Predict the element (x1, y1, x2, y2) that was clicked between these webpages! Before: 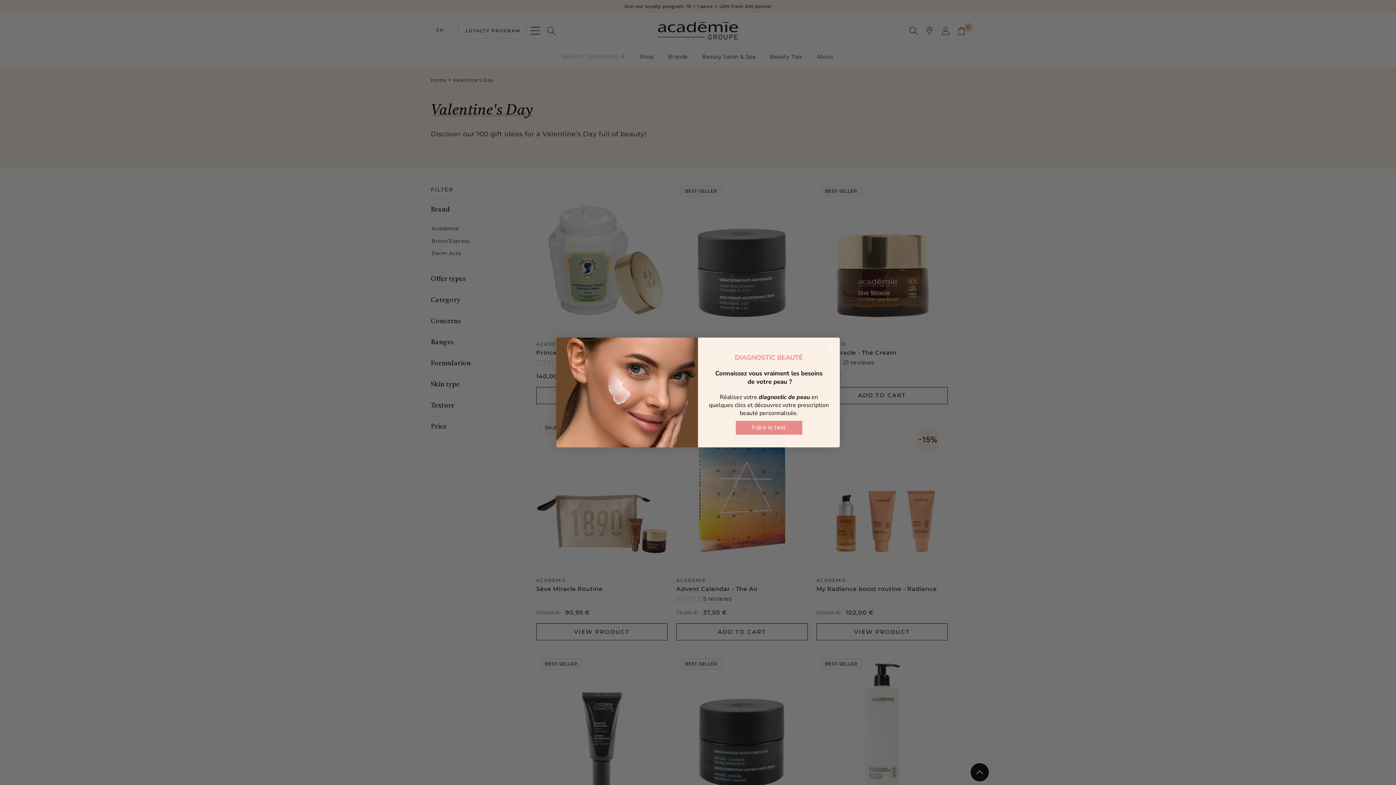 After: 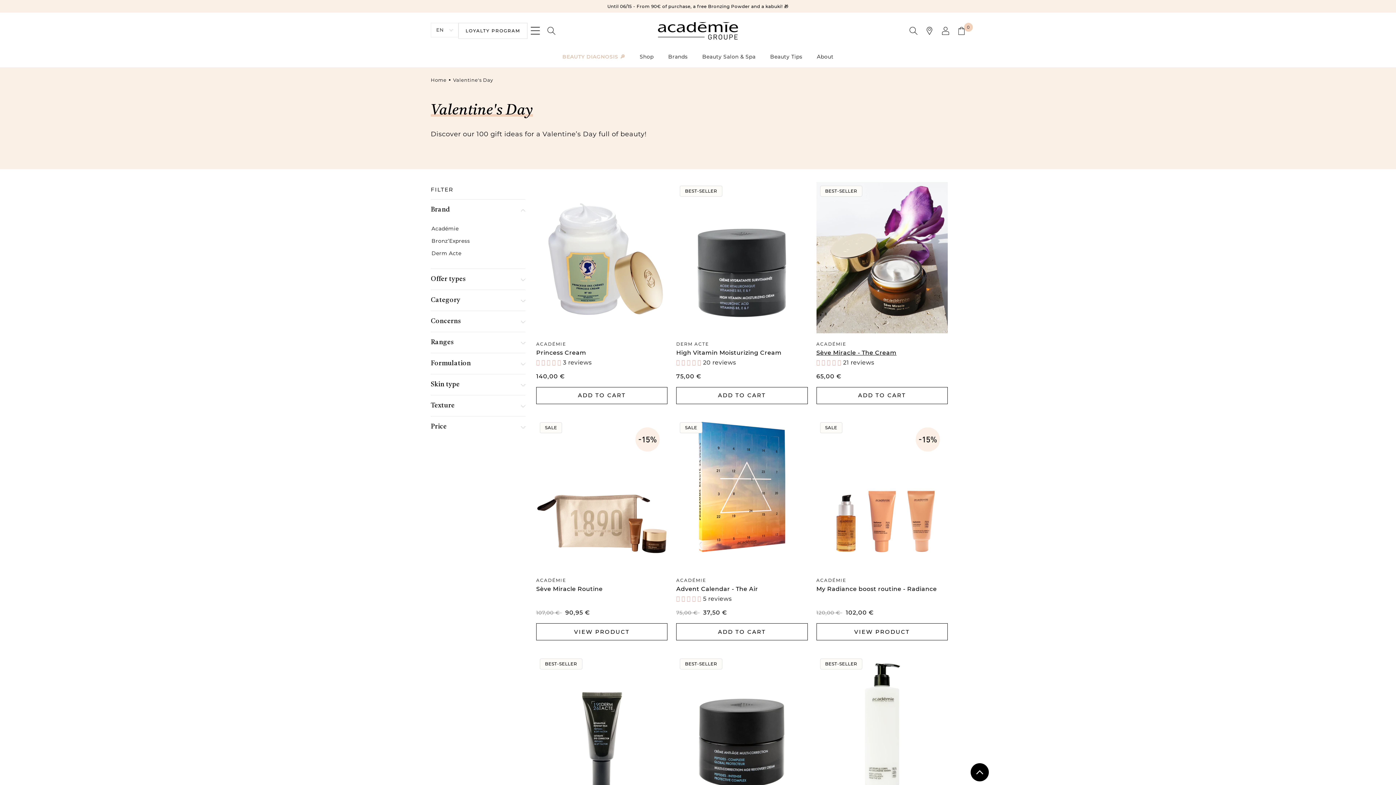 Action: label: Close dialog bbox: (824, 346, 837, 358)